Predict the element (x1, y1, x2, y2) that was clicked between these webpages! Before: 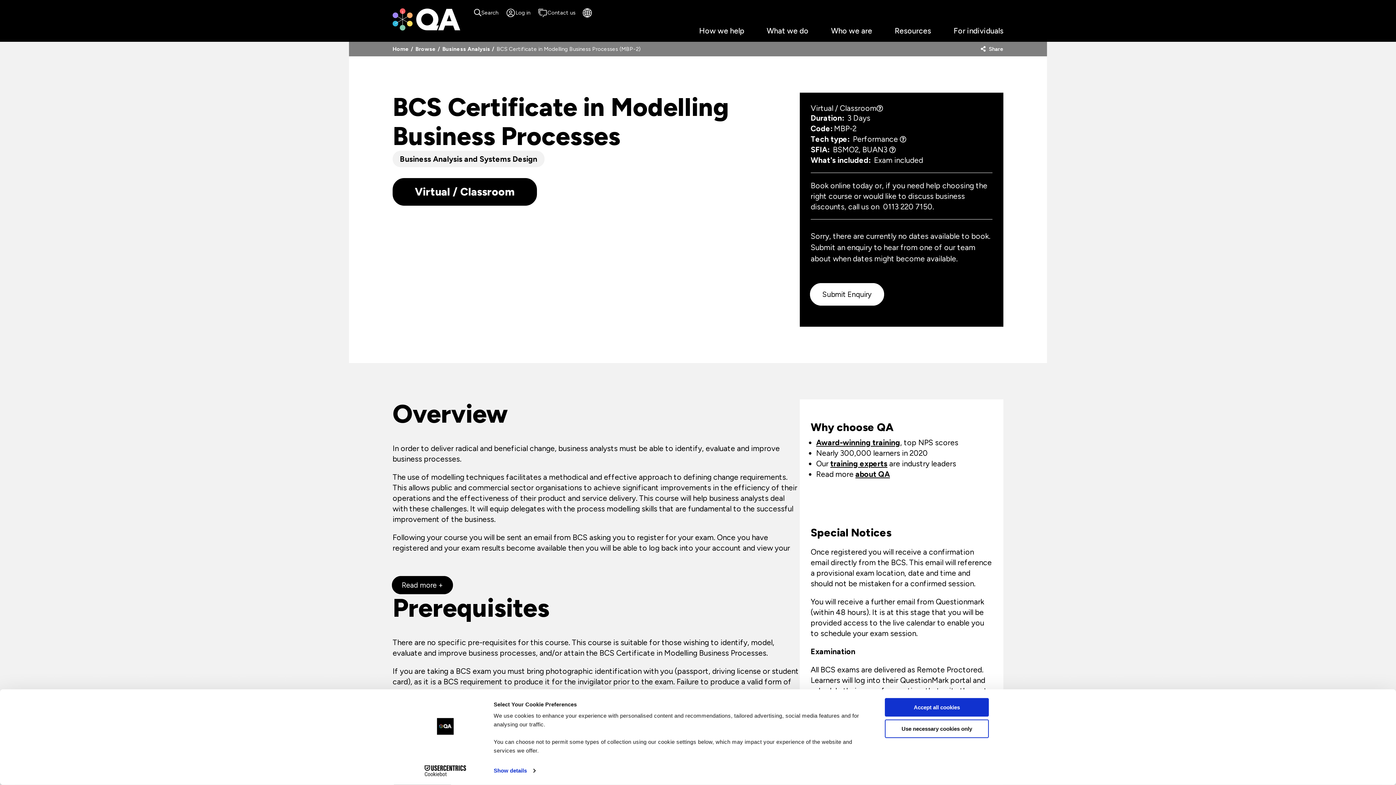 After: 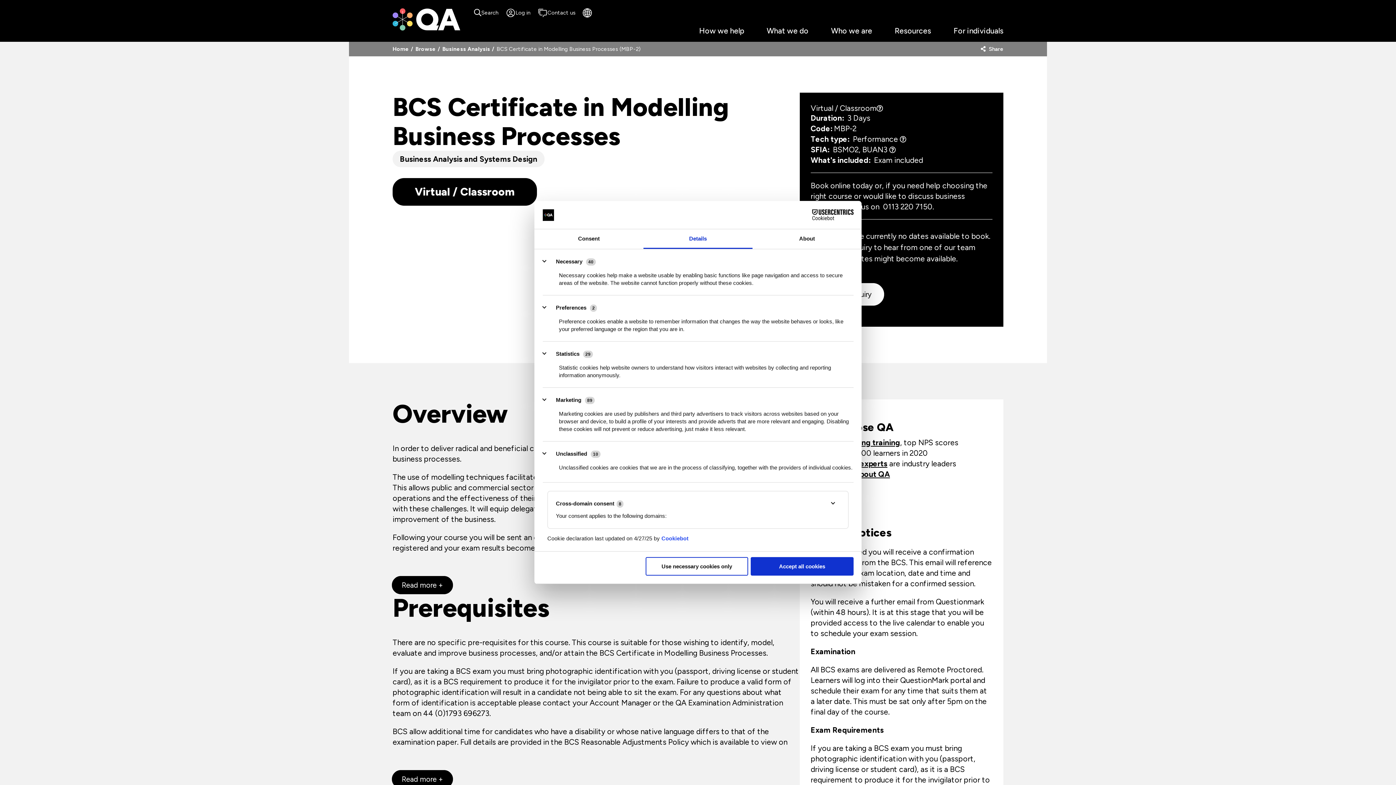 Action: bbox: (493, 765, 535, 776) label: Show details